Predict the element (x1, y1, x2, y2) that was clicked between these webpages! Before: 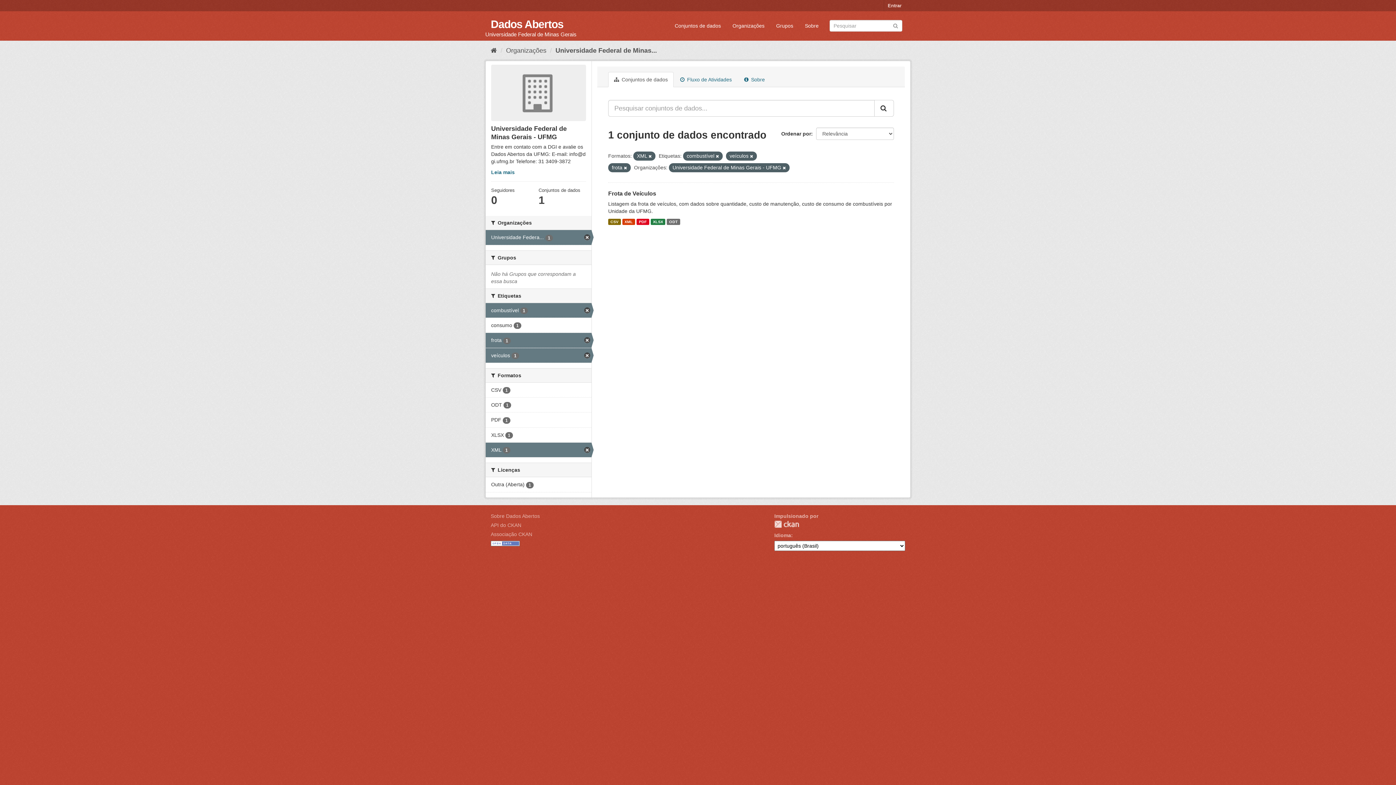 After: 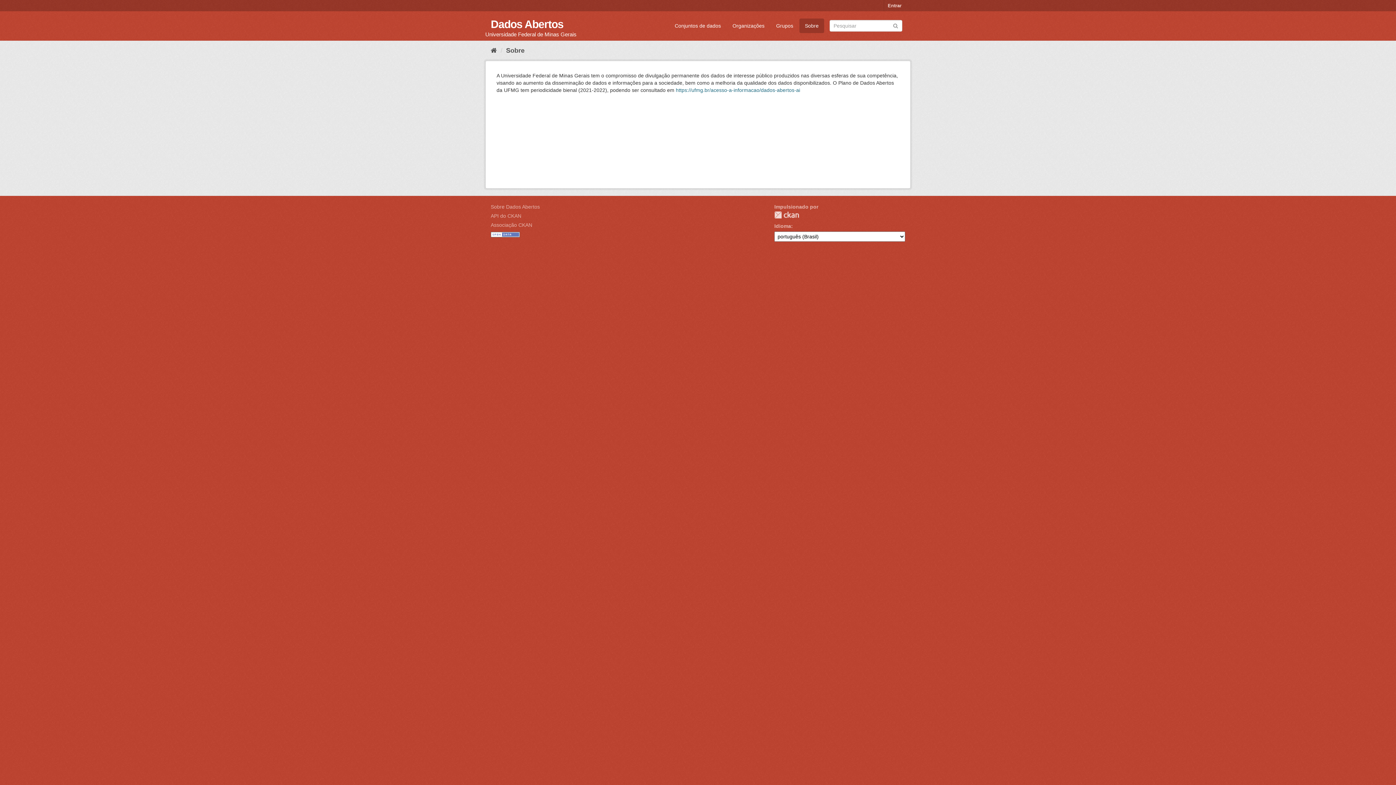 Action: label: Sobre Dados Abertos bbox: (490, 513, 540, 519)